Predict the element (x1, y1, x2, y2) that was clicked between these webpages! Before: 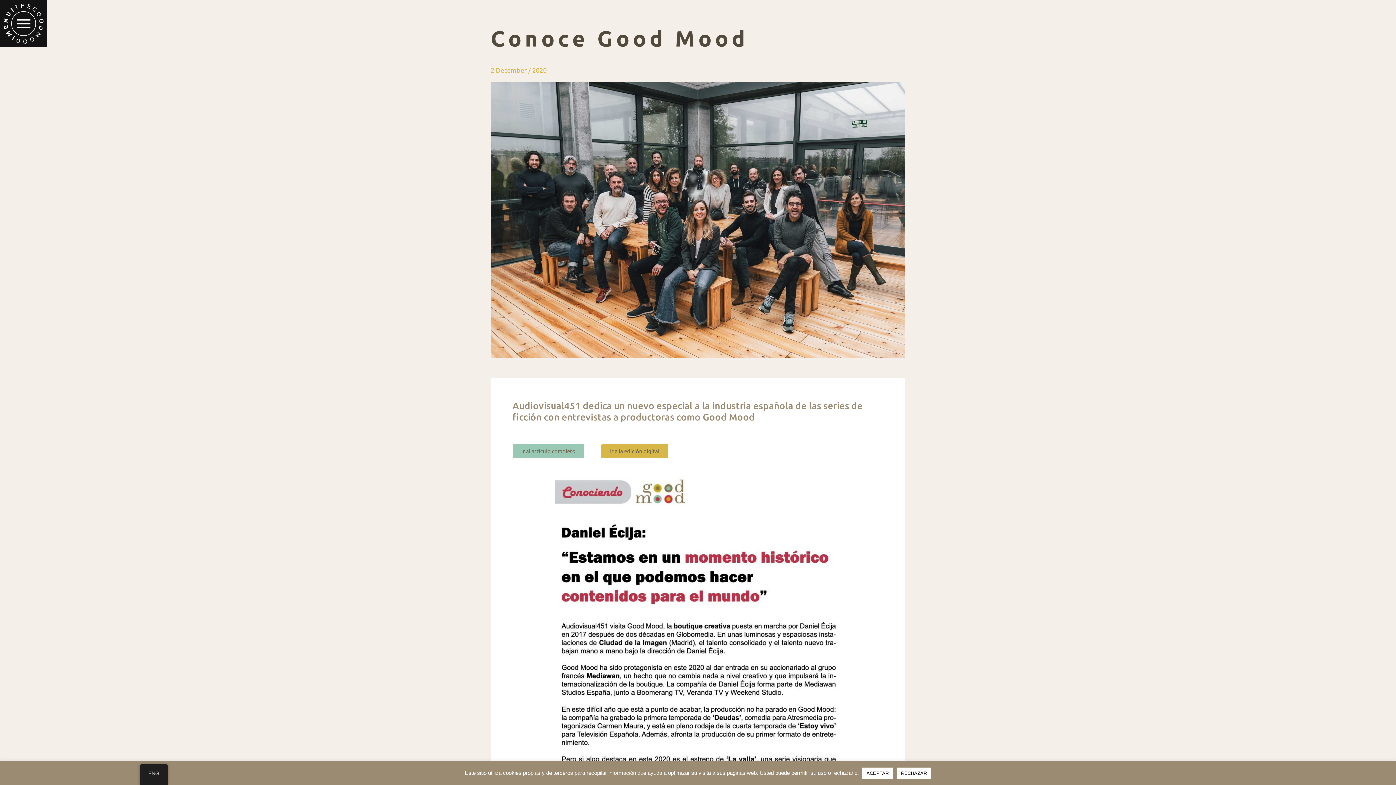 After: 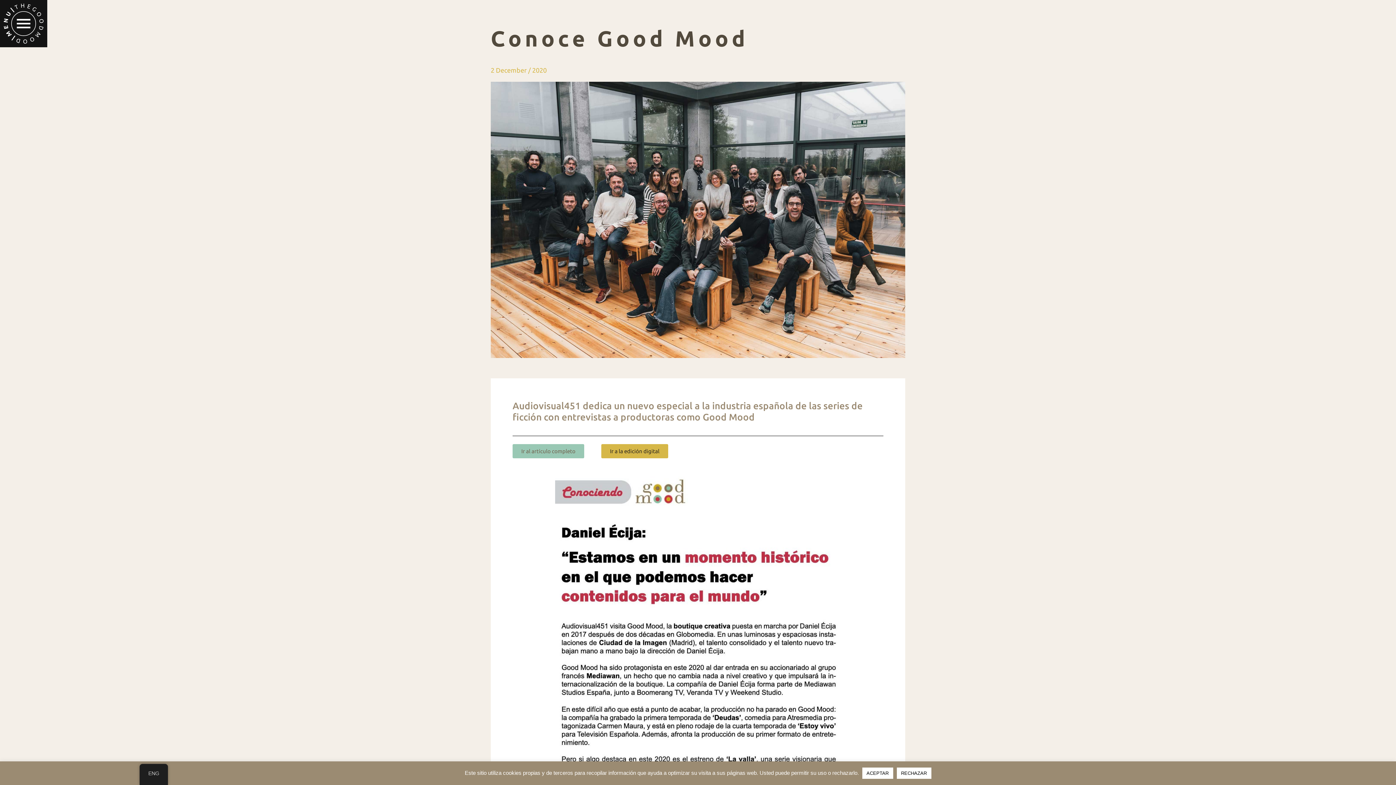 Action: label: Ir a la edición digital bbox: (601, 444, 668, 458)